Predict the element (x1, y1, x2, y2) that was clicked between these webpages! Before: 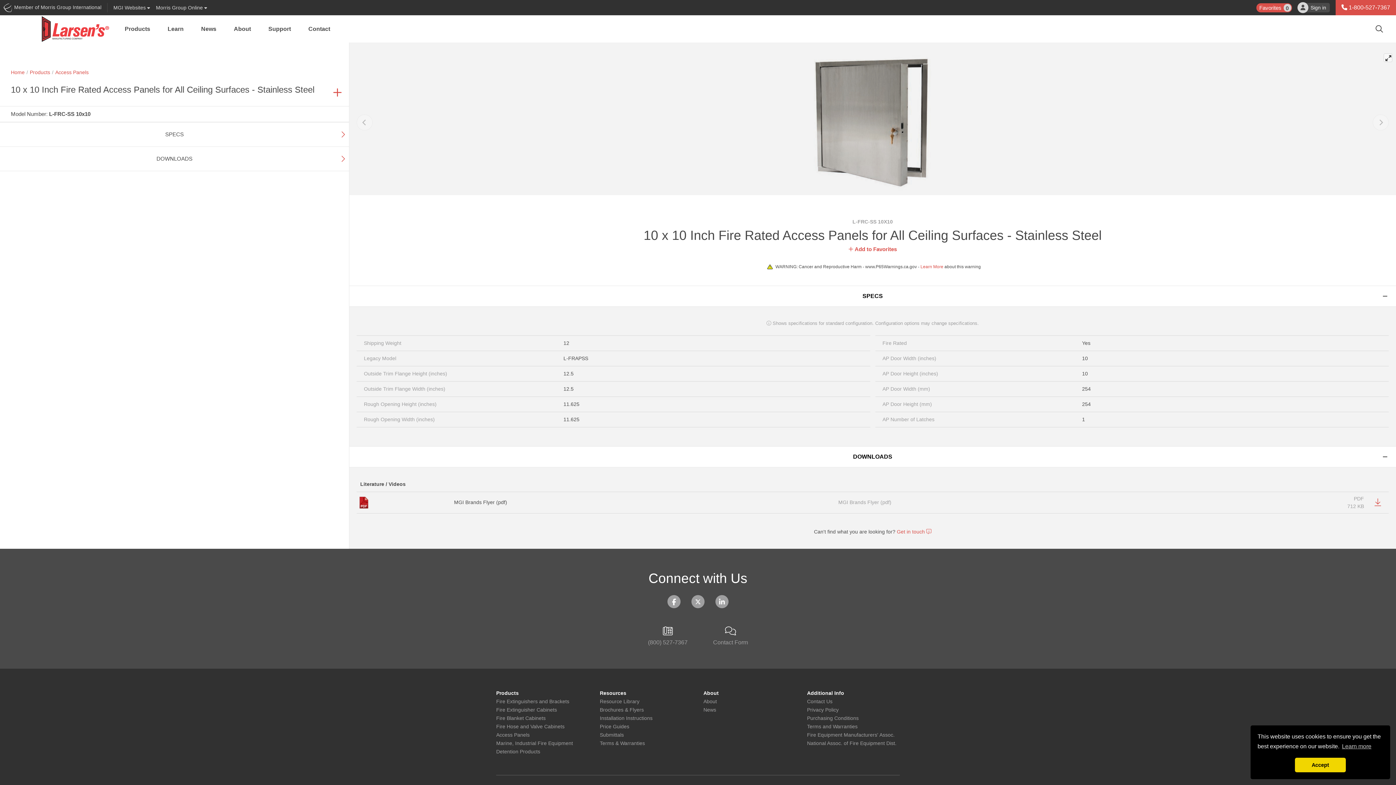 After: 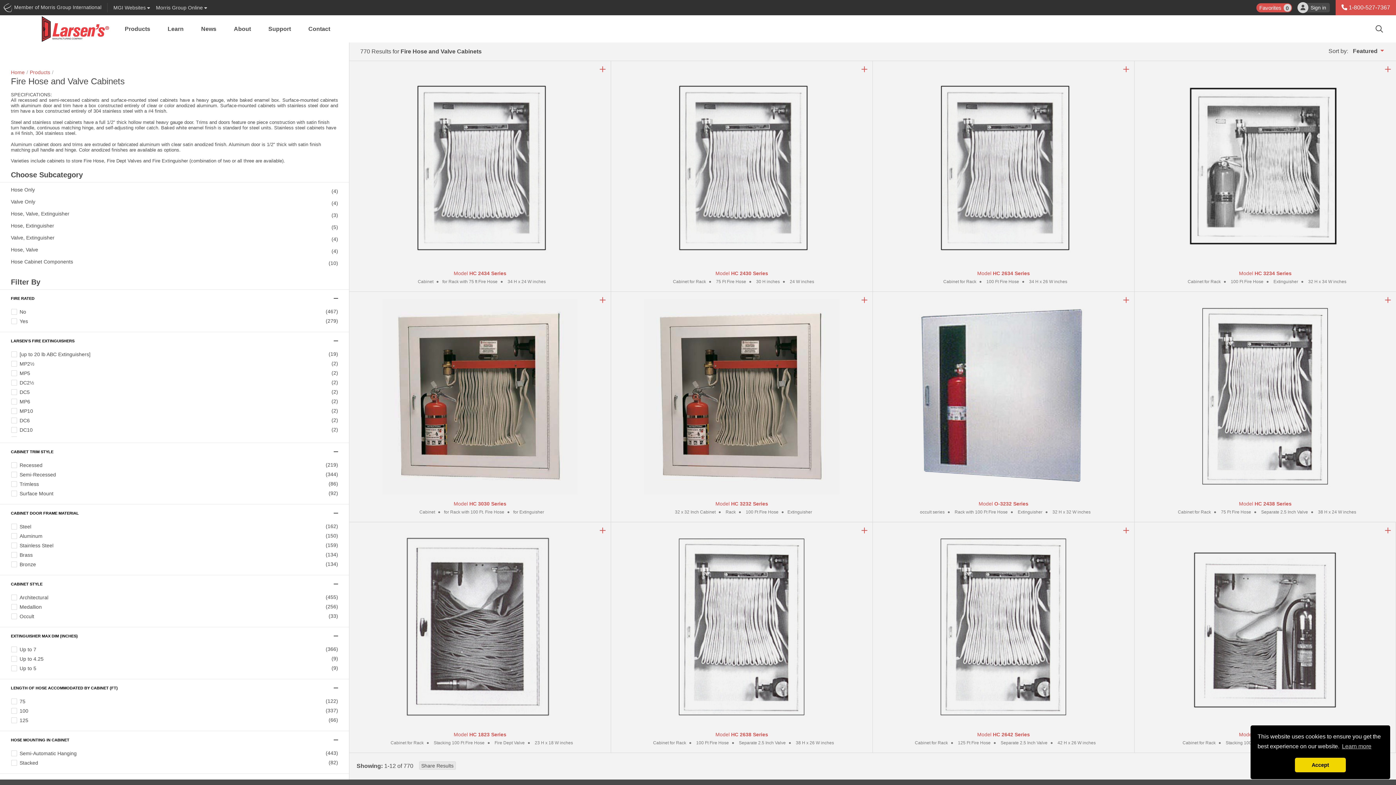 Action: label: Fire Hose and Valve Cabinets bbox: (496, 724, 589, 729)